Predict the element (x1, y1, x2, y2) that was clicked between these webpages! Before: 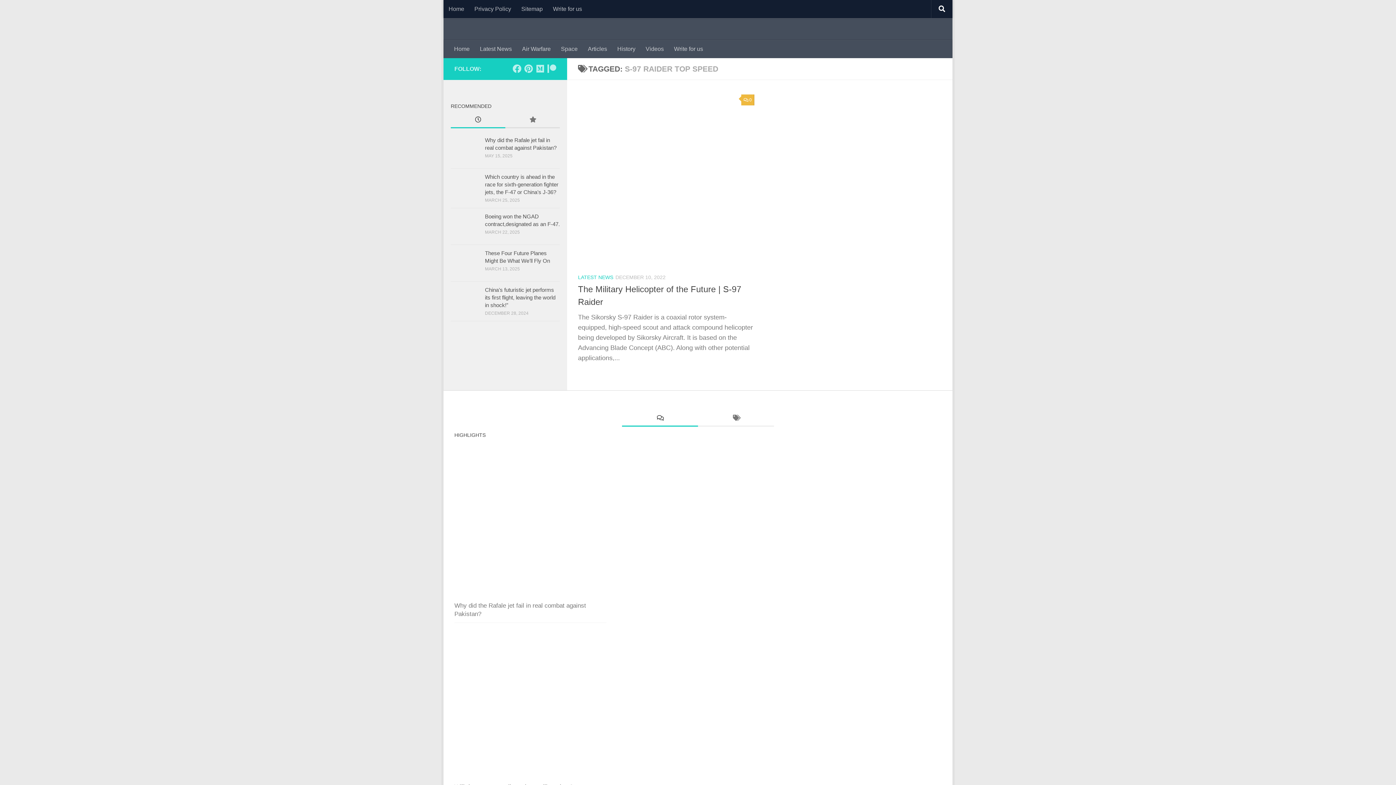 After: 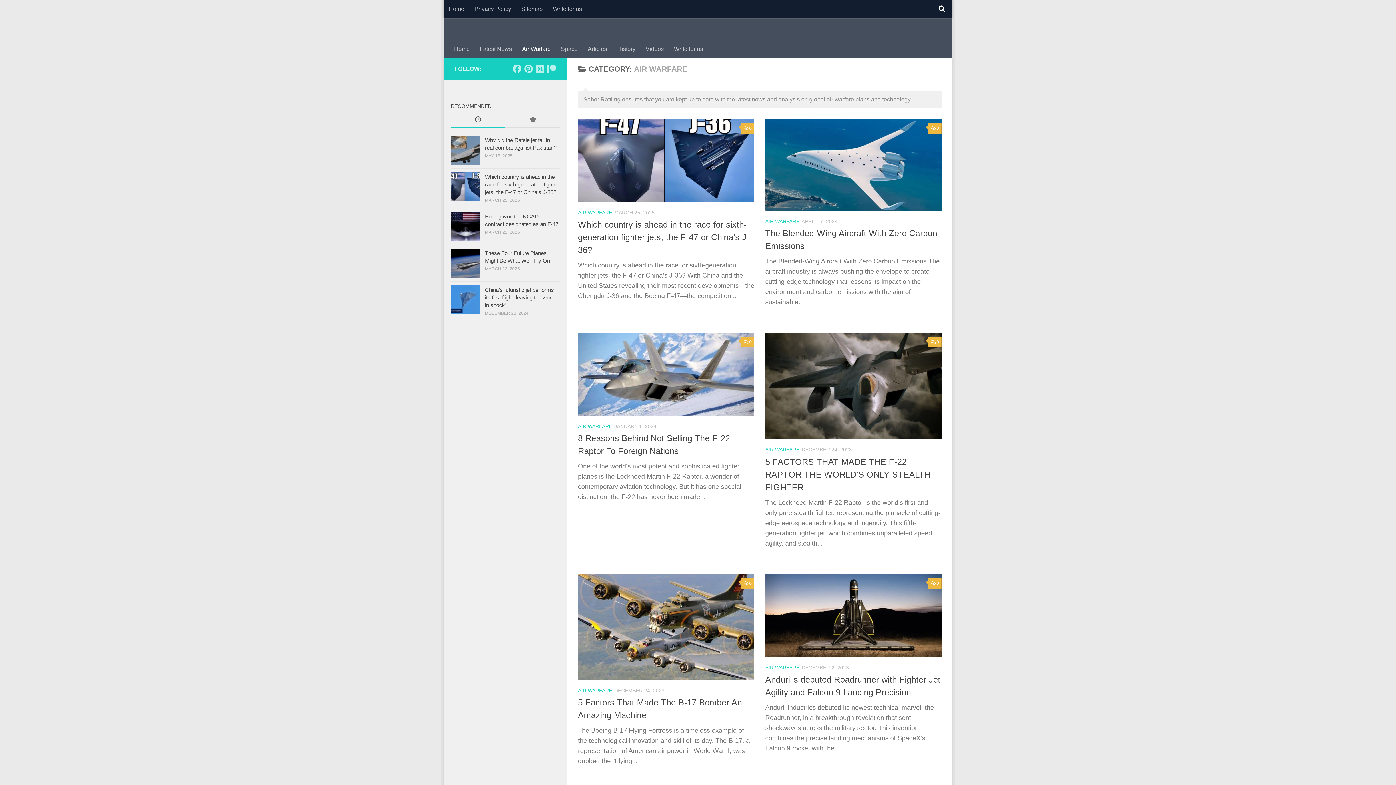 Action: bbox: (517, 40, 556, 58) label: Air Warfare